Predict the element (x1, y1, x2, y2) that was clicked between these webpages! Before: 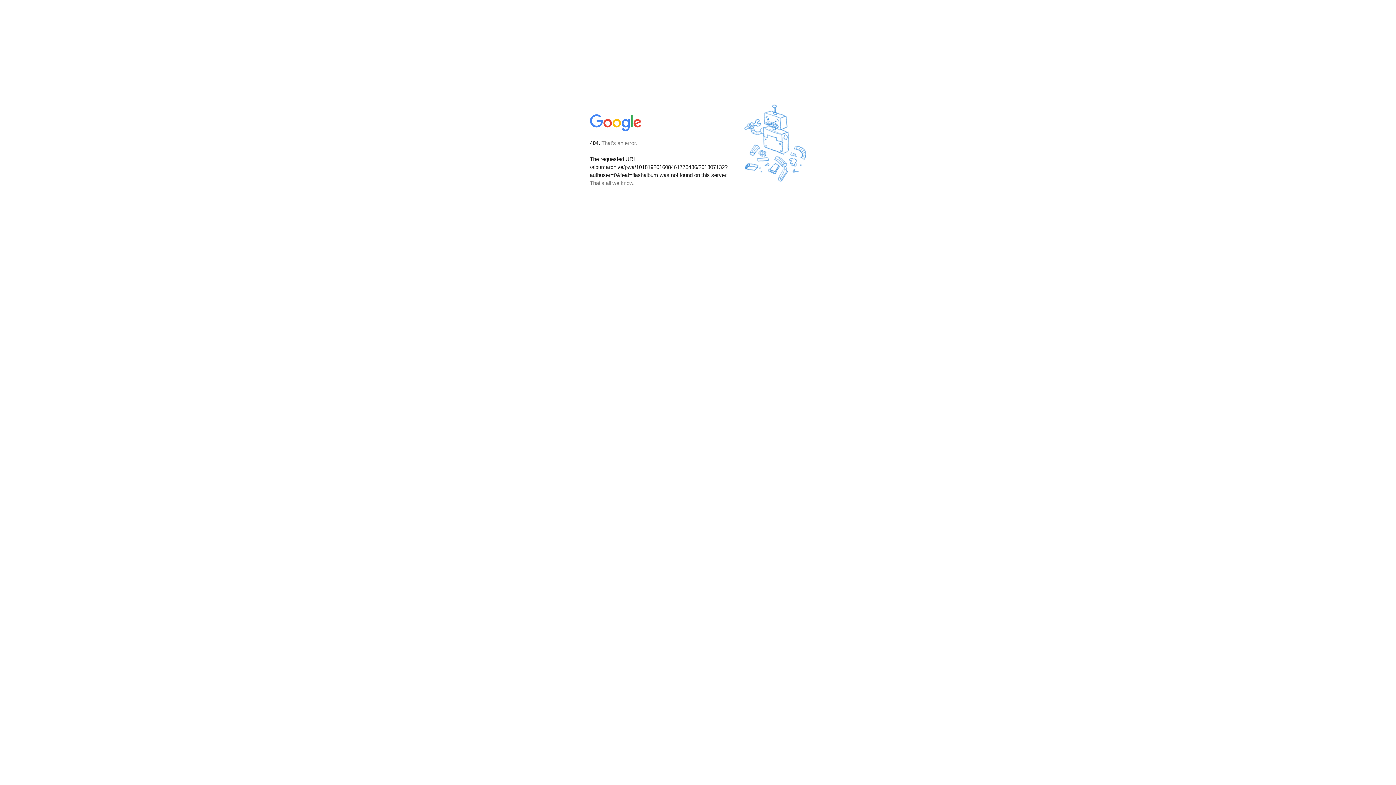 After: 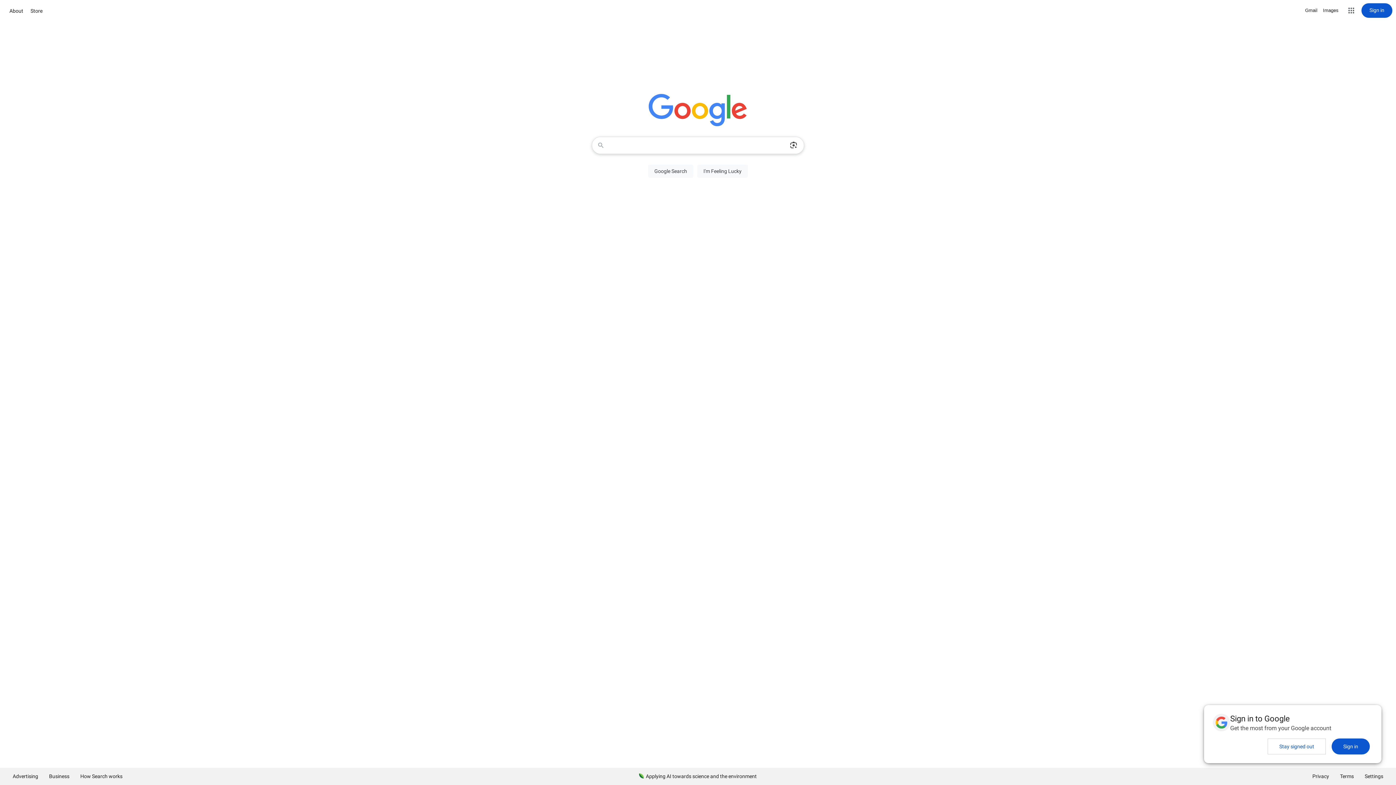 Action: bbox: (590, 127, 642, 134)